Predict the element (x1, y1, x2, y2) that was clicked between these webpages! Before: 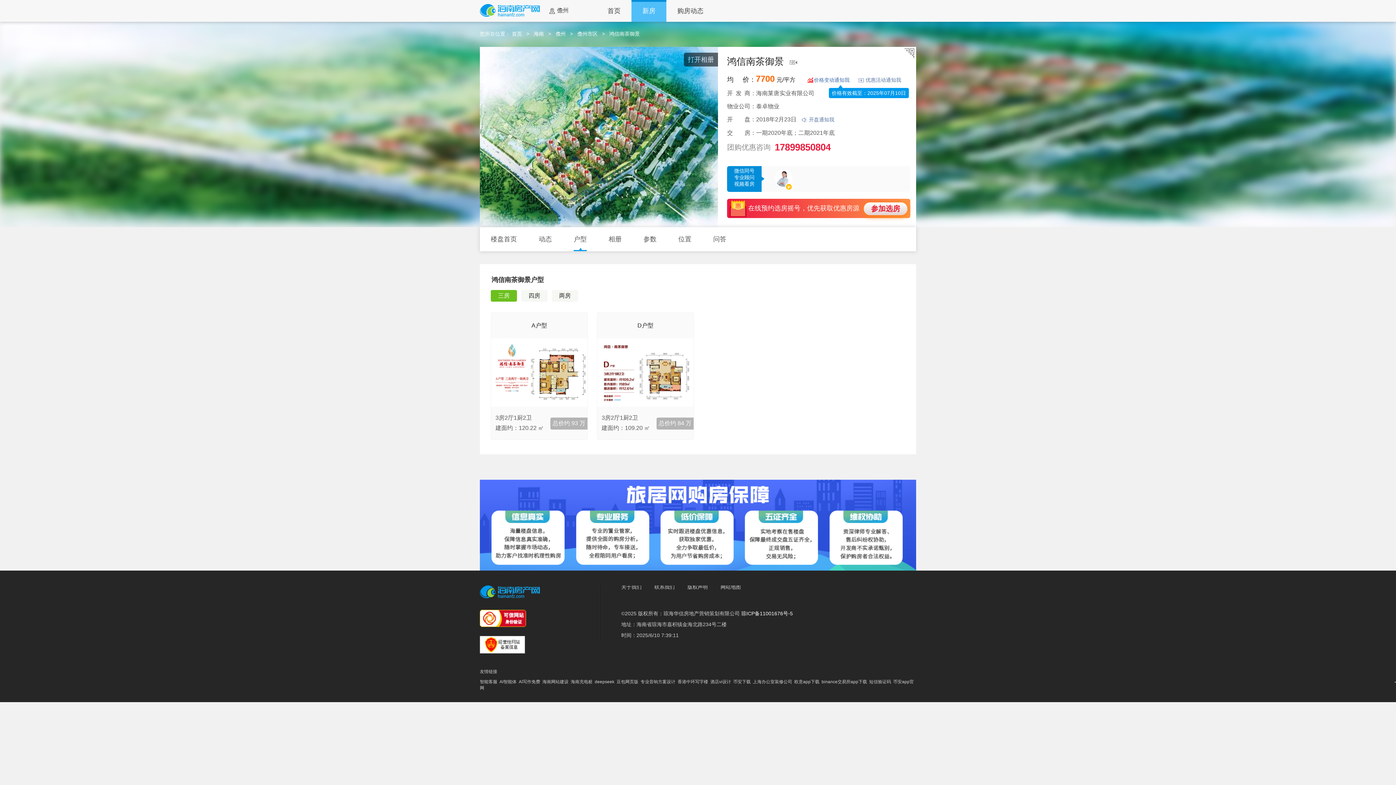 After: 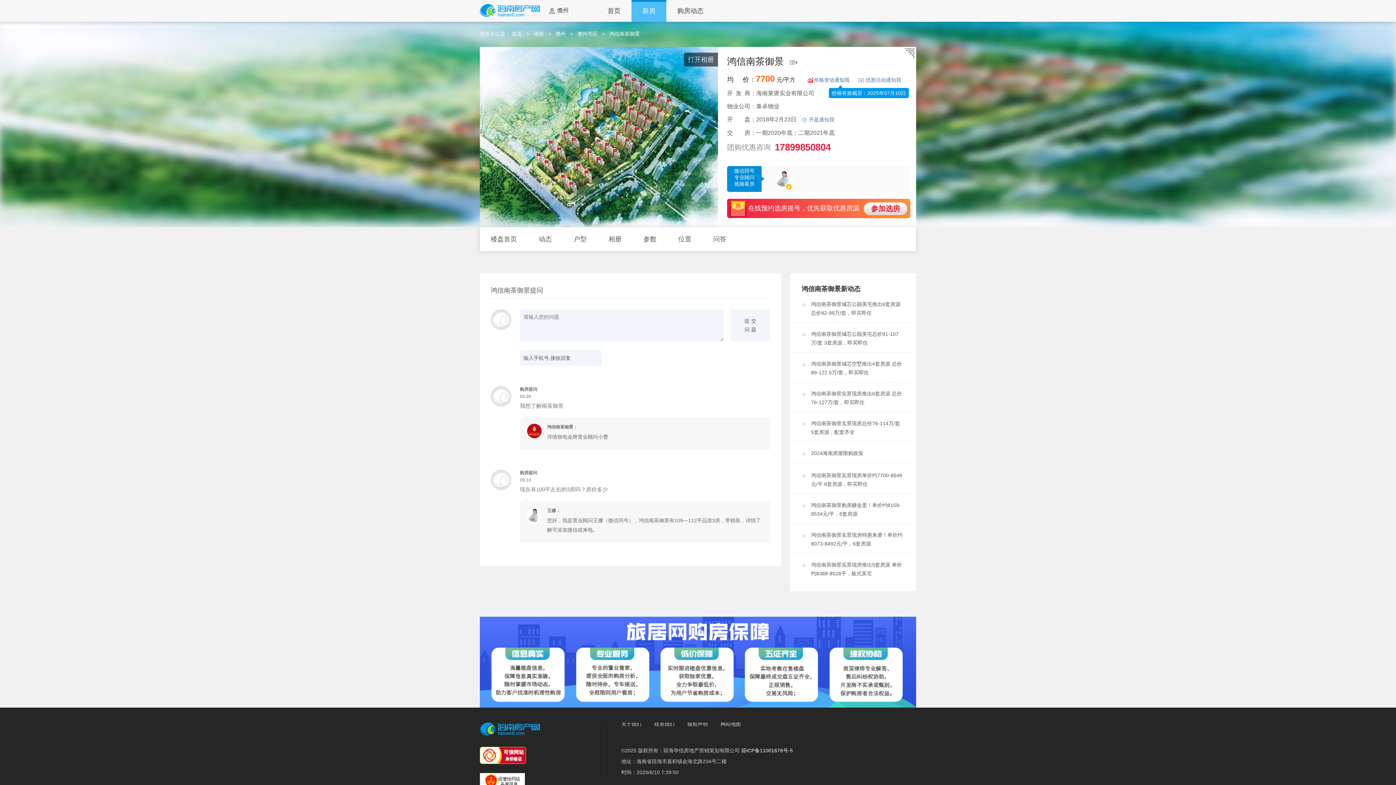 Action: label: 问答 bbox: (713, 227, 726, 251)